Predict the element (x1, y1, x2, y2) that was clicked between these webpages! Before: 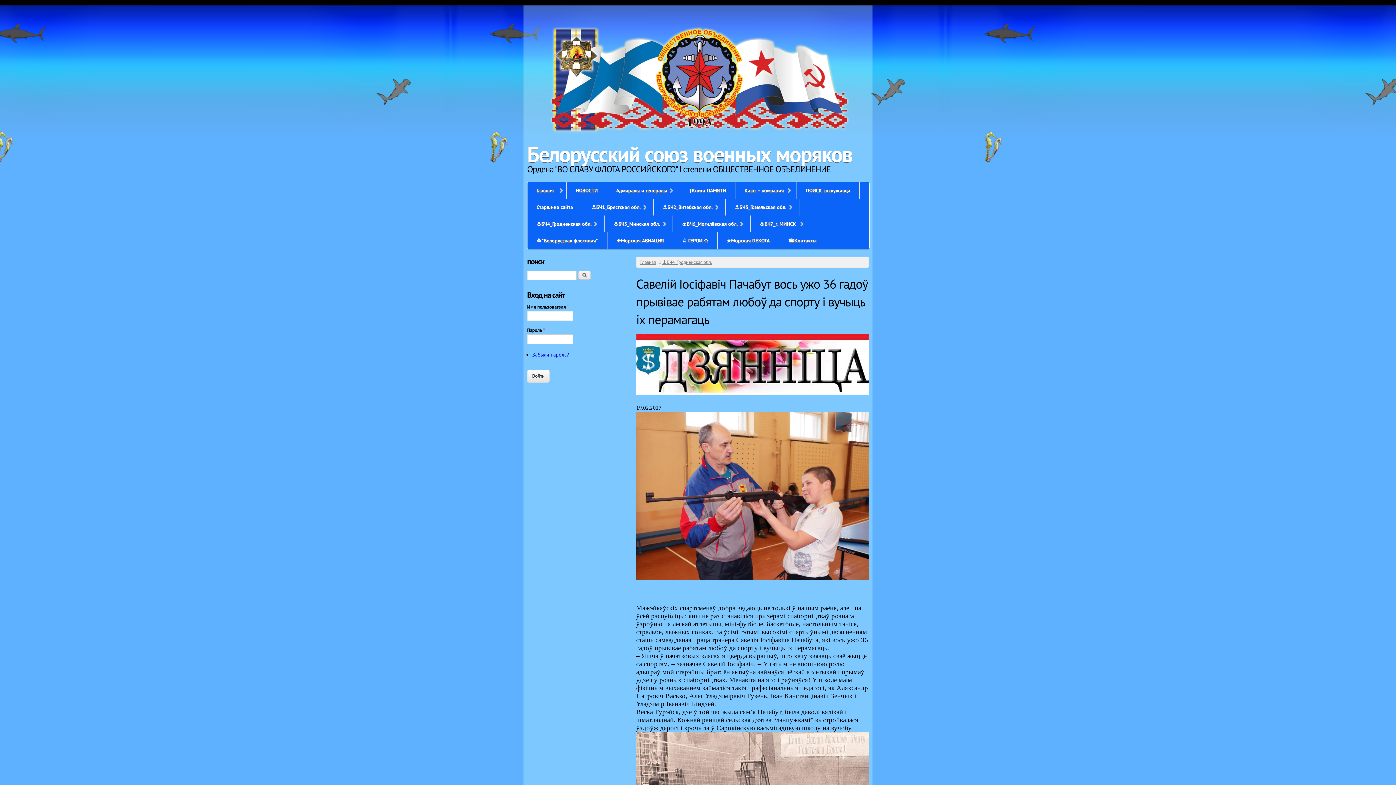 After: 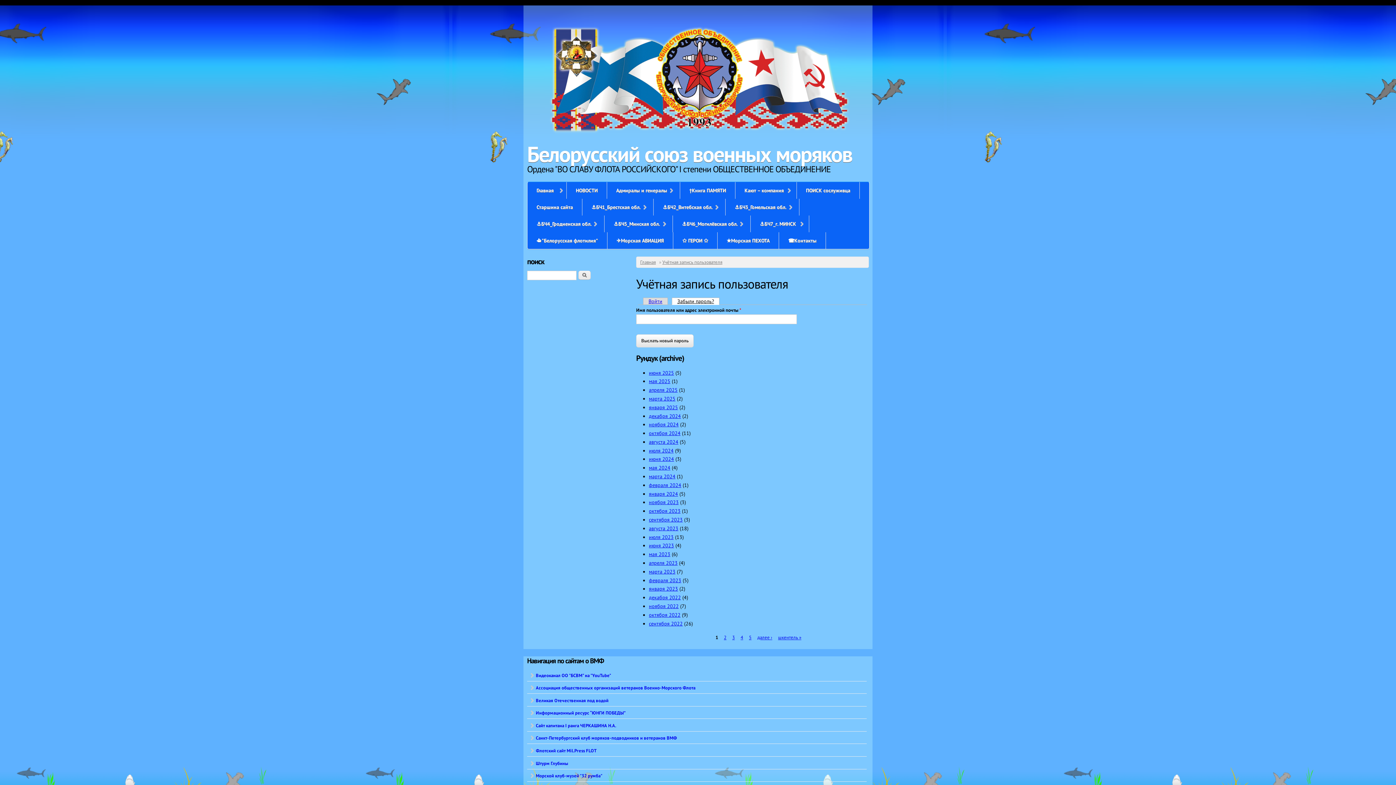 Action: label: Забыли пароль? bbox: (532, 351, 569, 358)